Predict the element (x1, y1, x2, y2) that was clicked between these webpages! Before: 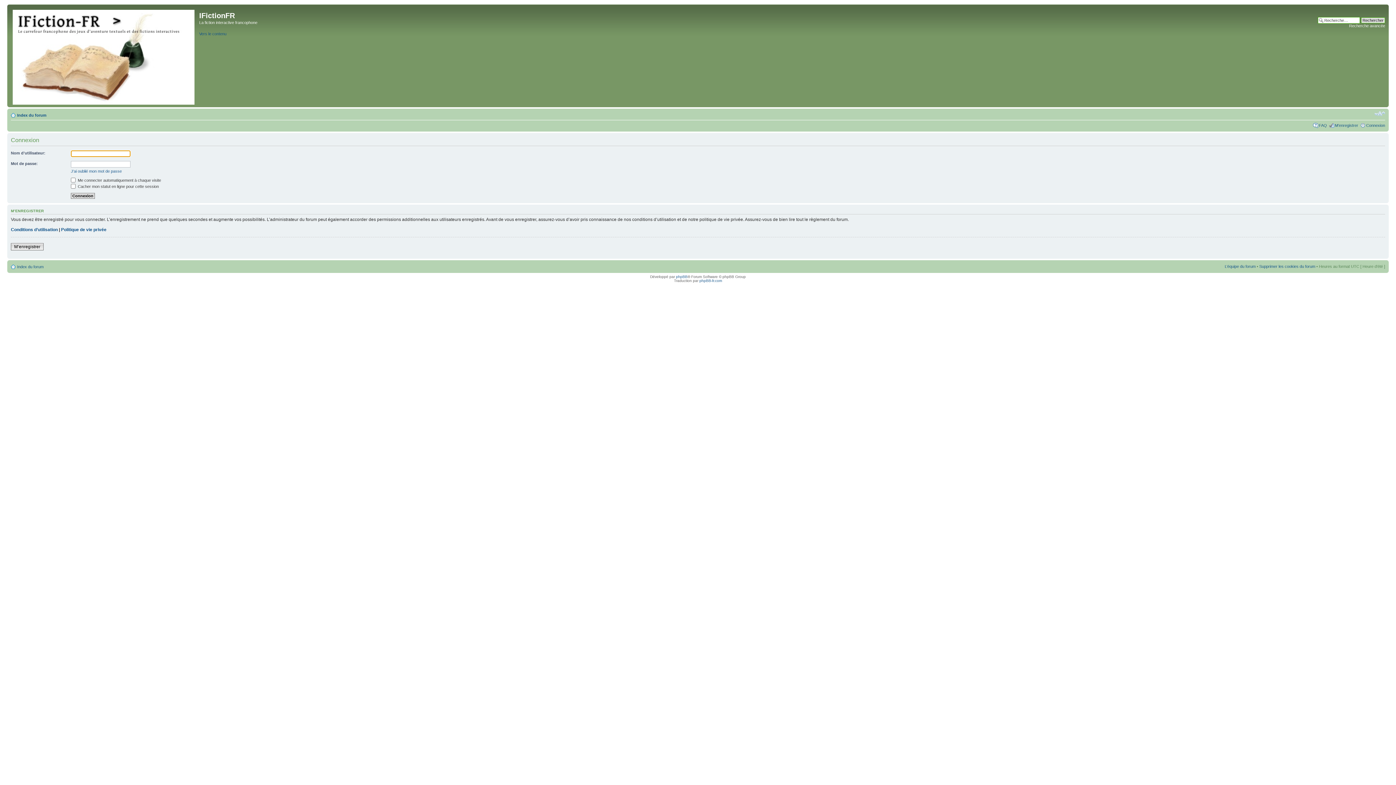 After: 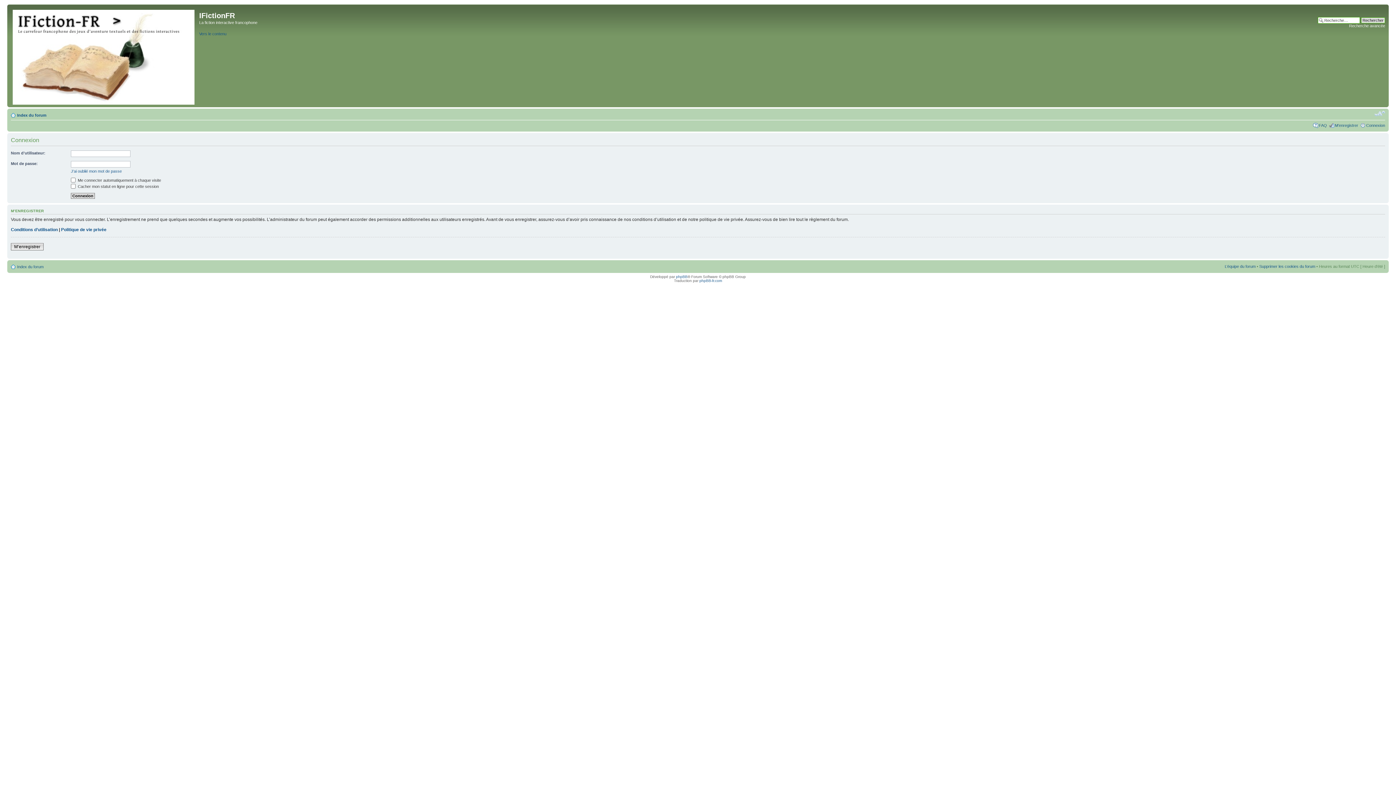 Action: label: Modifier la taille de la police bbox: (1374, 110, 1385, 117)